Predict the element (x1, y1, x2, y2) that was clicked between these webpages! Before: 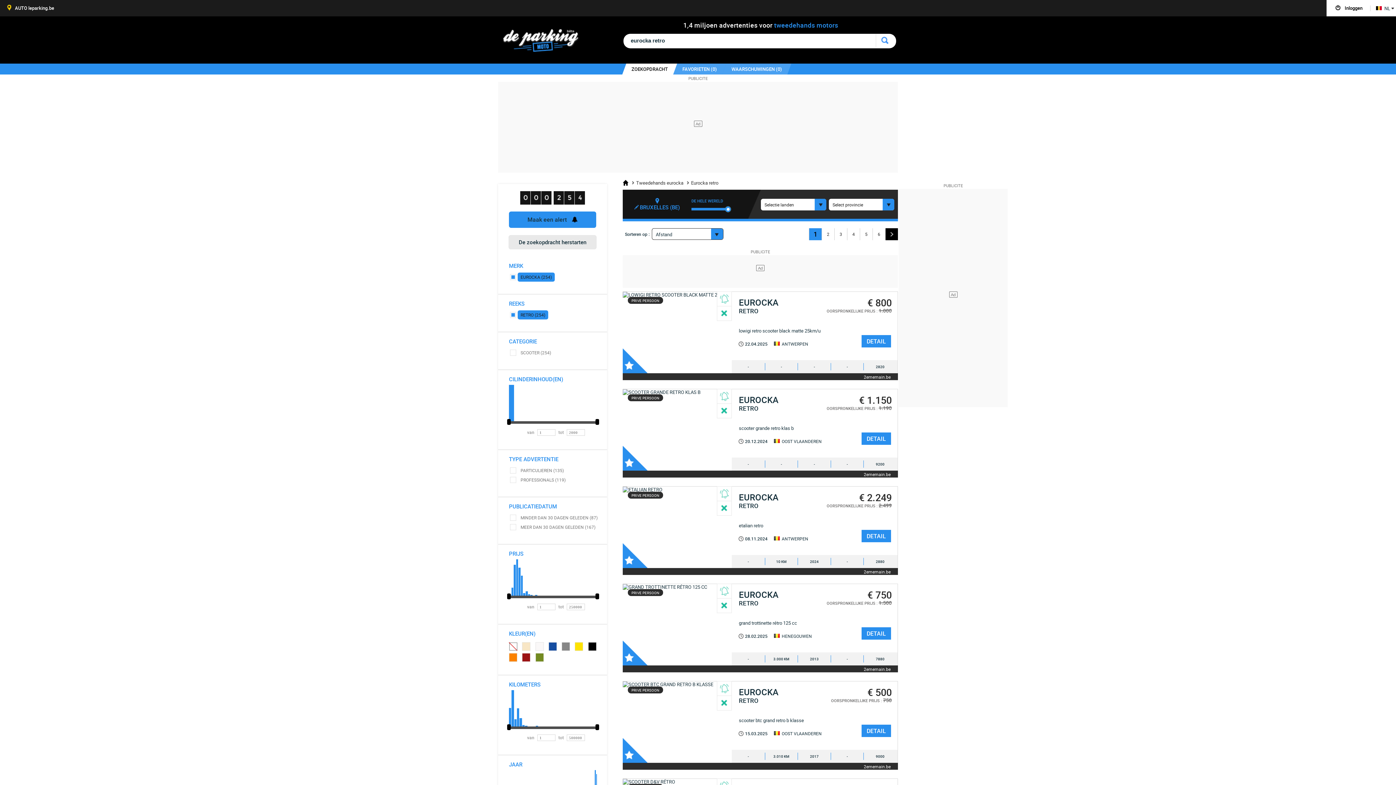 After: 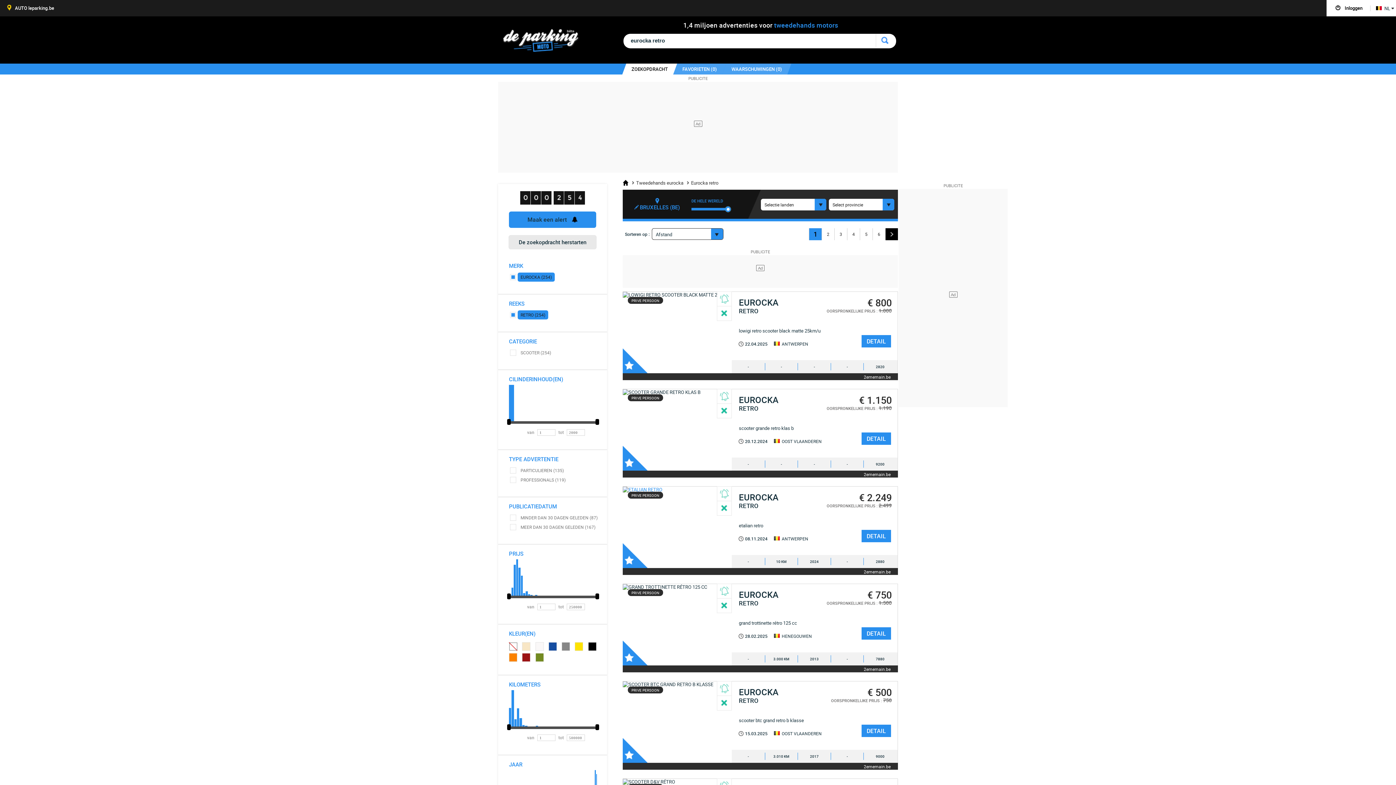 Action: label: PRIVE PERSOON bbox: (622, 486, 732, 568)